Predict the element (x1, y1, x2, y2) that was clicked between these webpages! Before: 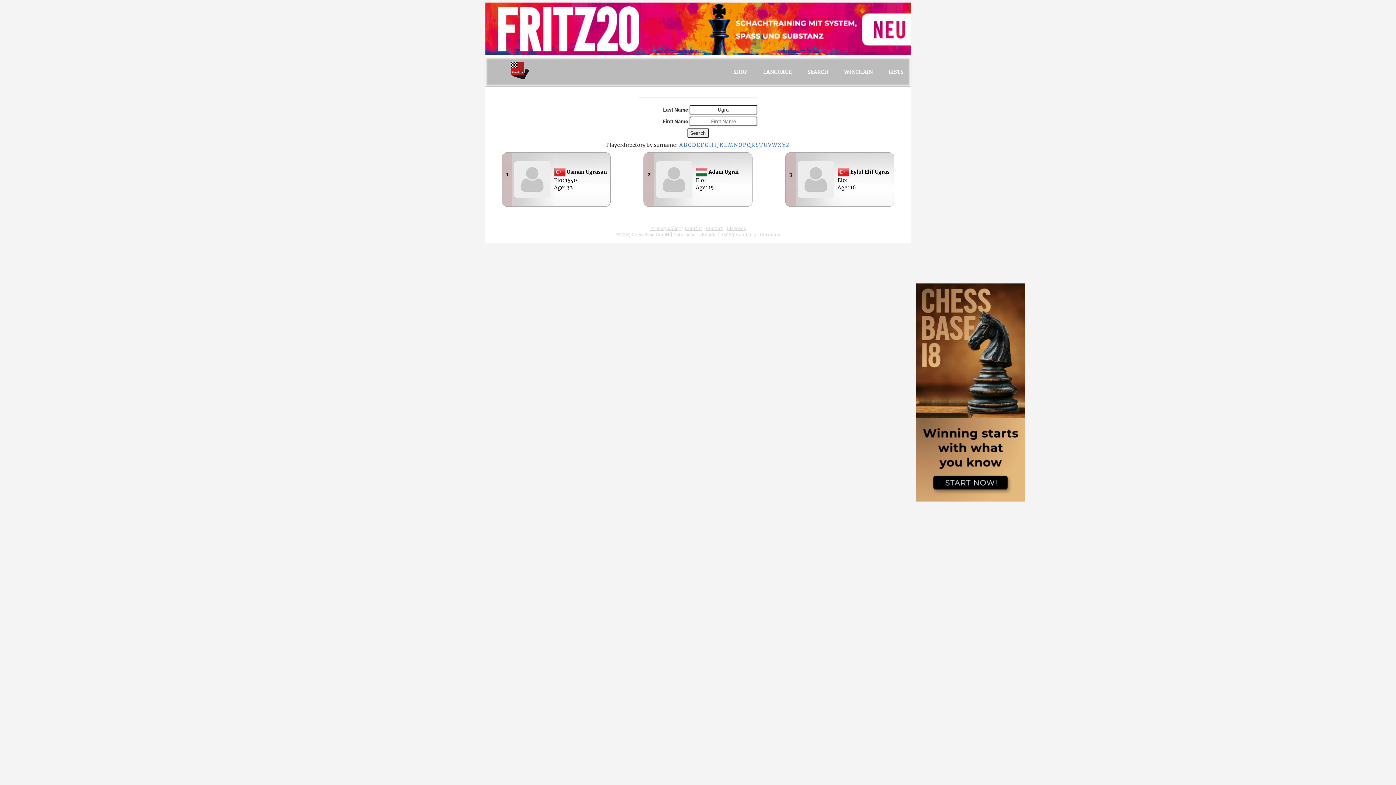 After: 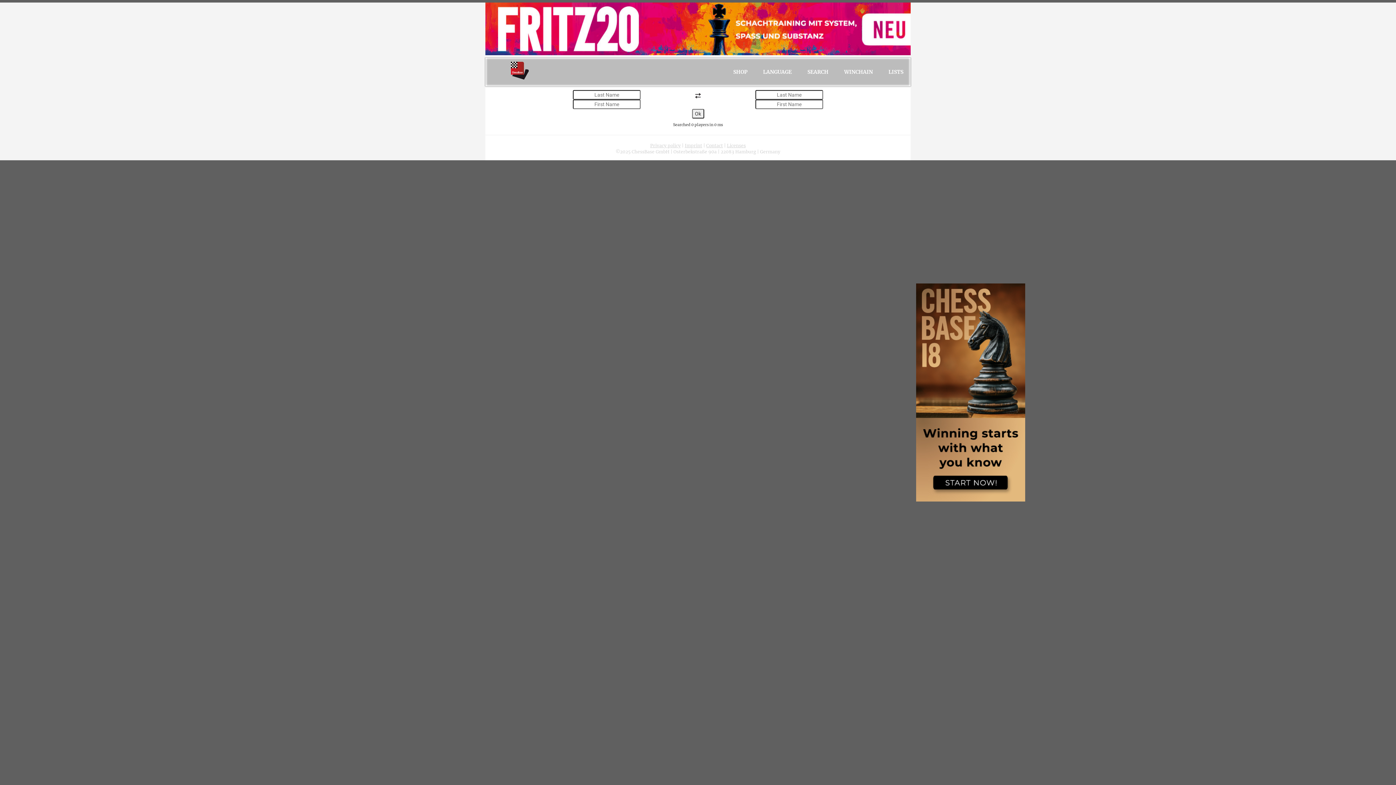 Action: label: WINCHAIN bbox: (837, 57, 880, 86)